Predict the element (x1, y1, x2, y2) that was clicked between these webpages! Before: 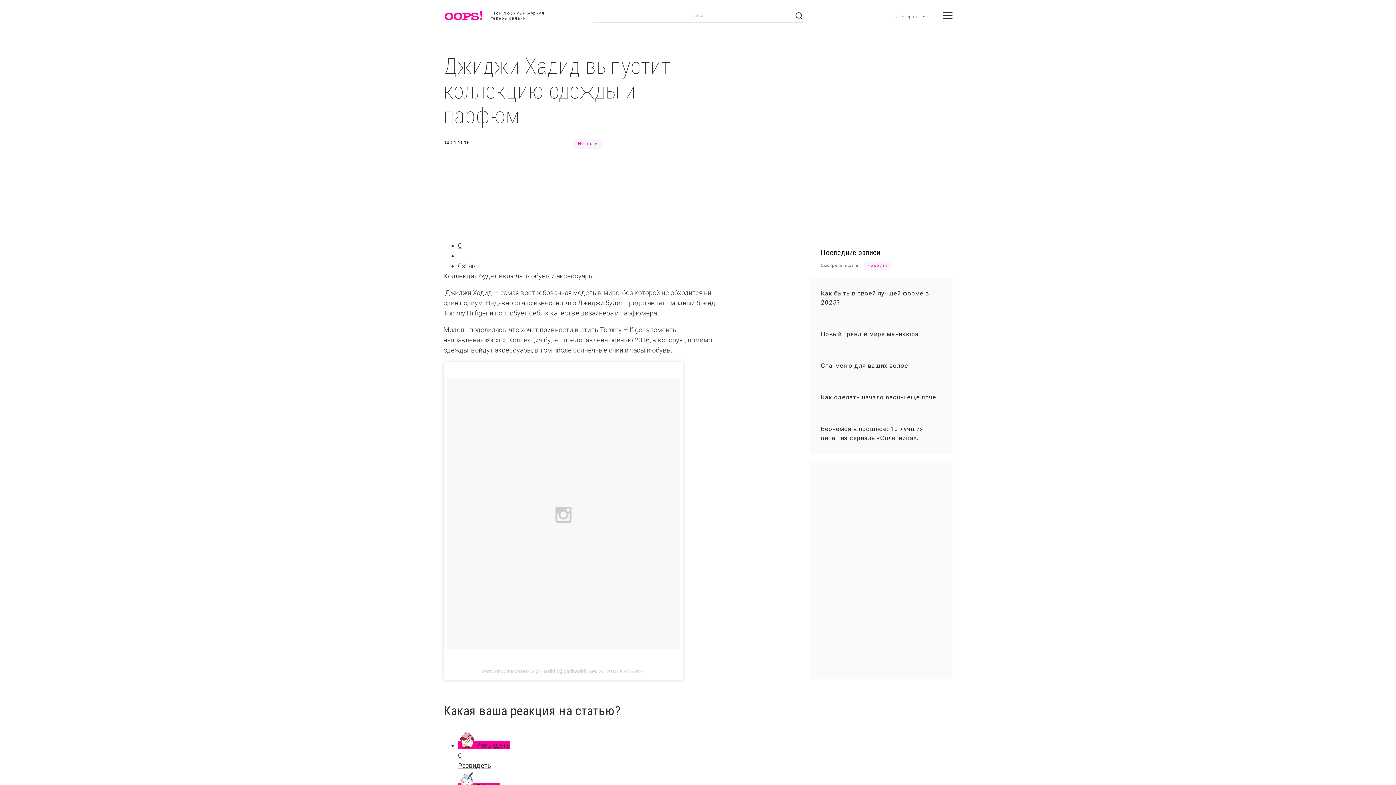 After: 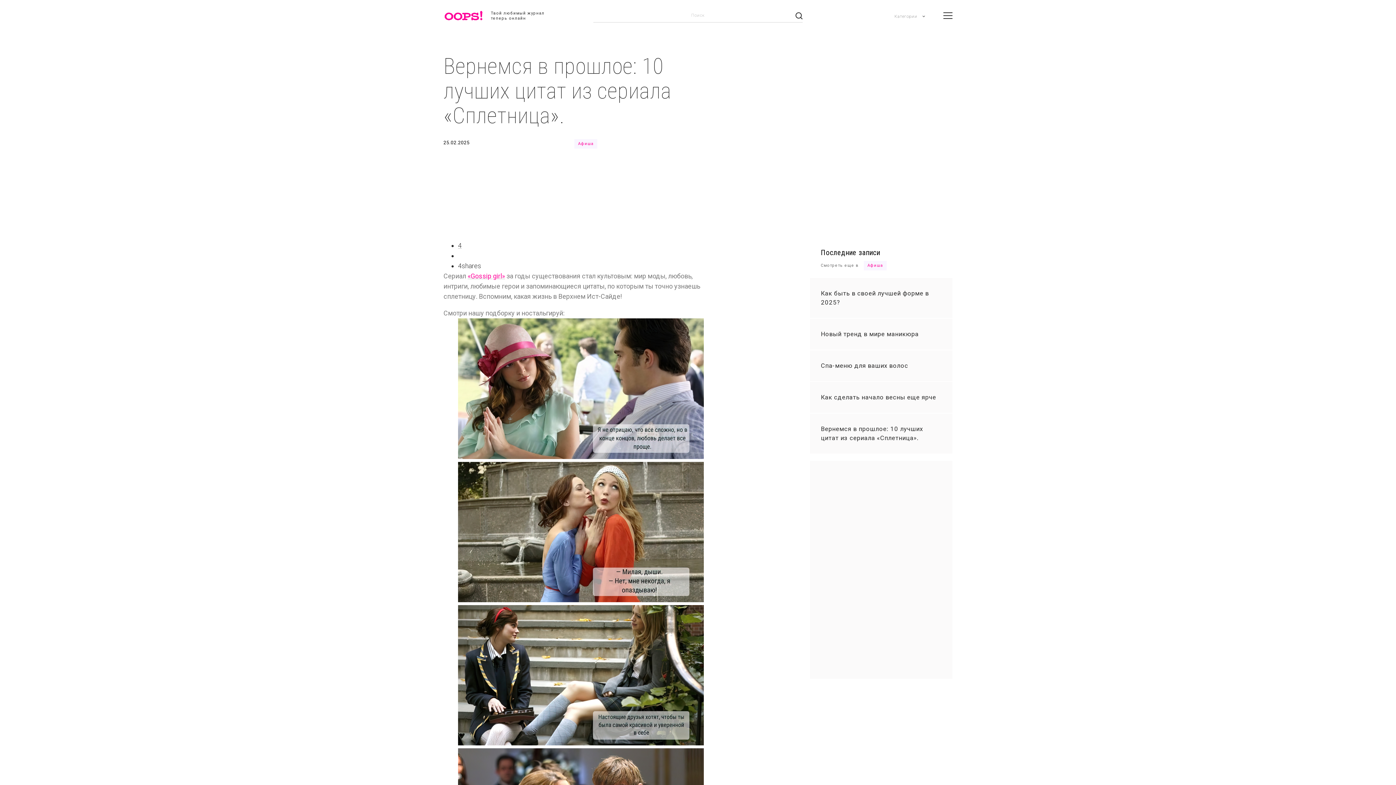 Action: bbox: (810, 413, 952, 453) label: Вернемся в прошлое: 10 лучших цитат из сериала «Сплетница».